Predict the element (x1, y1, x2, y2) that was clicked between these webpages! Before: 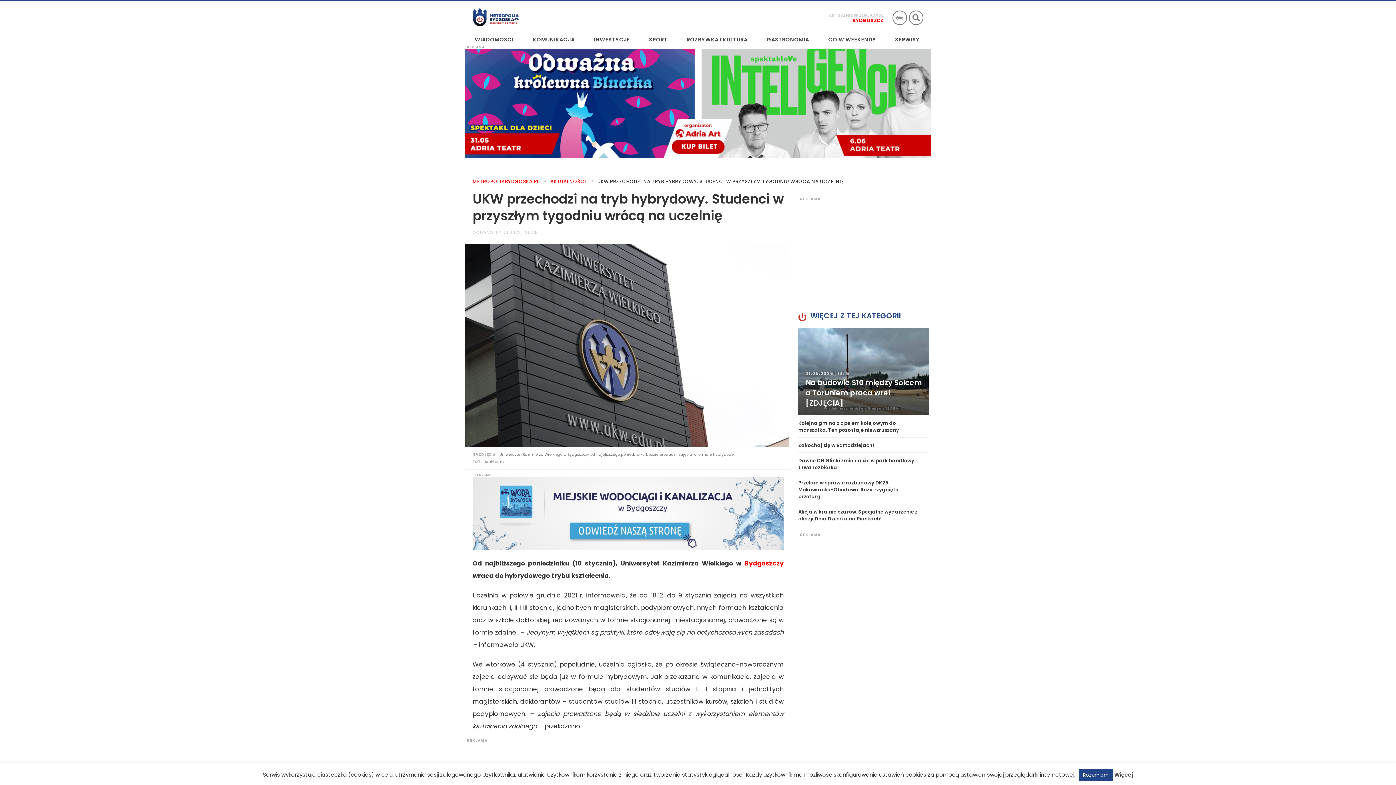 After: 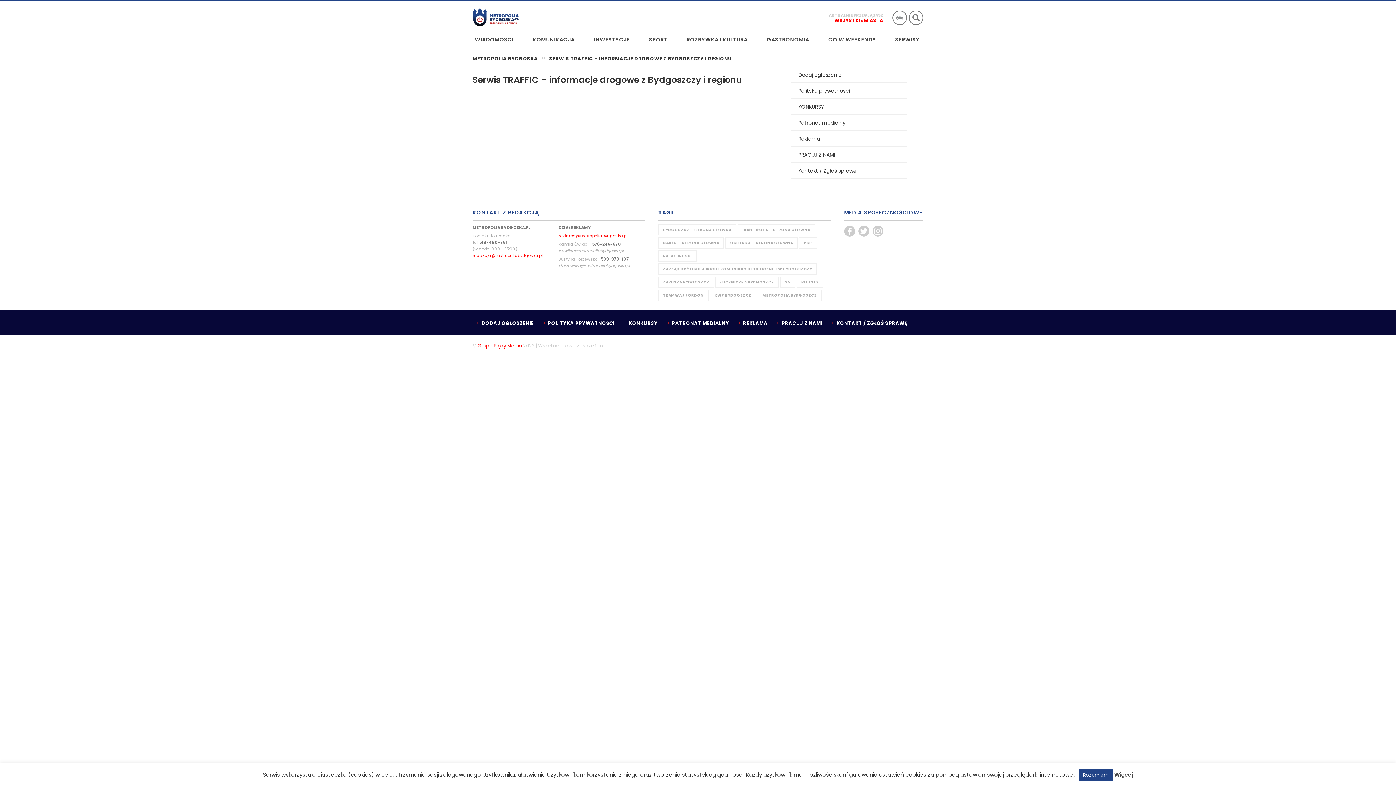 Action: bbox: (892, 10, 907, 25) label: Informacje drogowe